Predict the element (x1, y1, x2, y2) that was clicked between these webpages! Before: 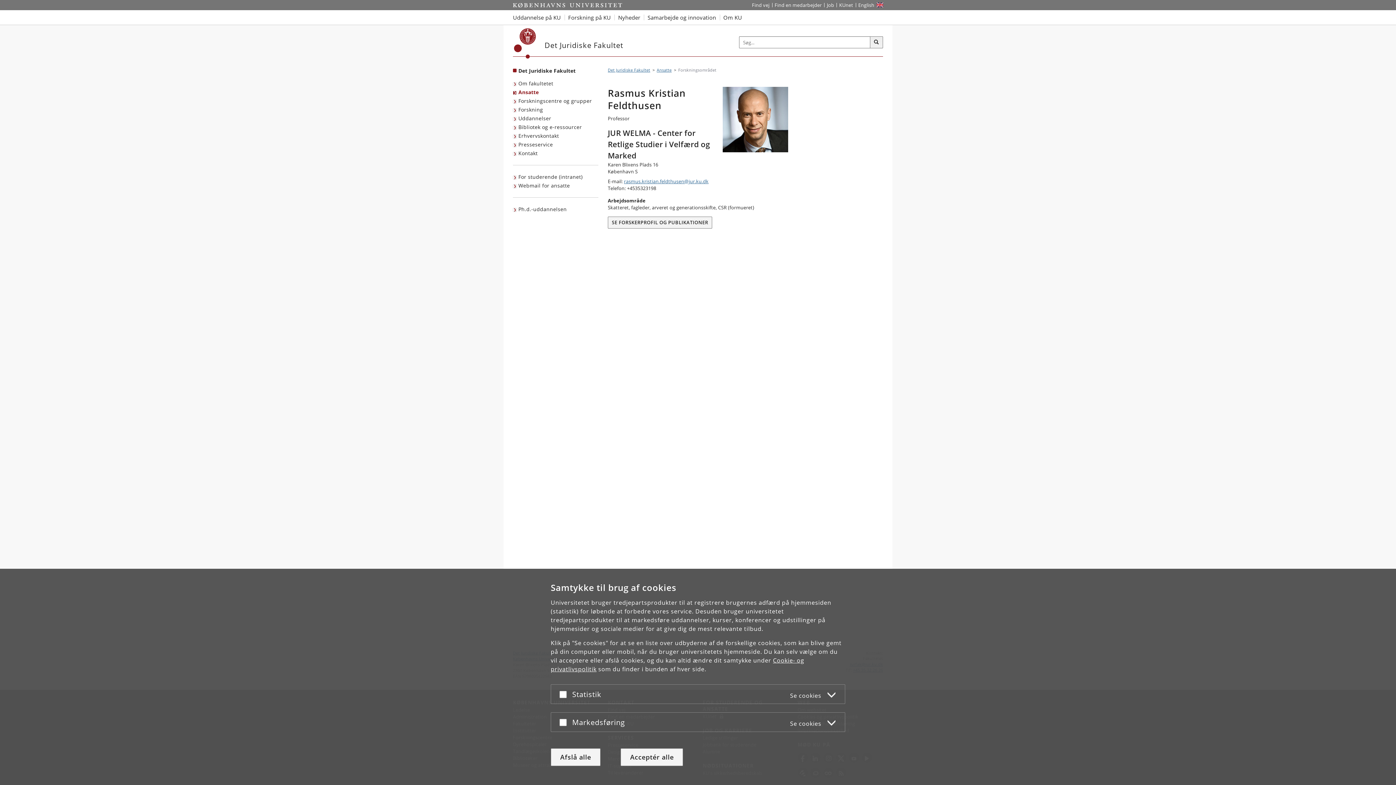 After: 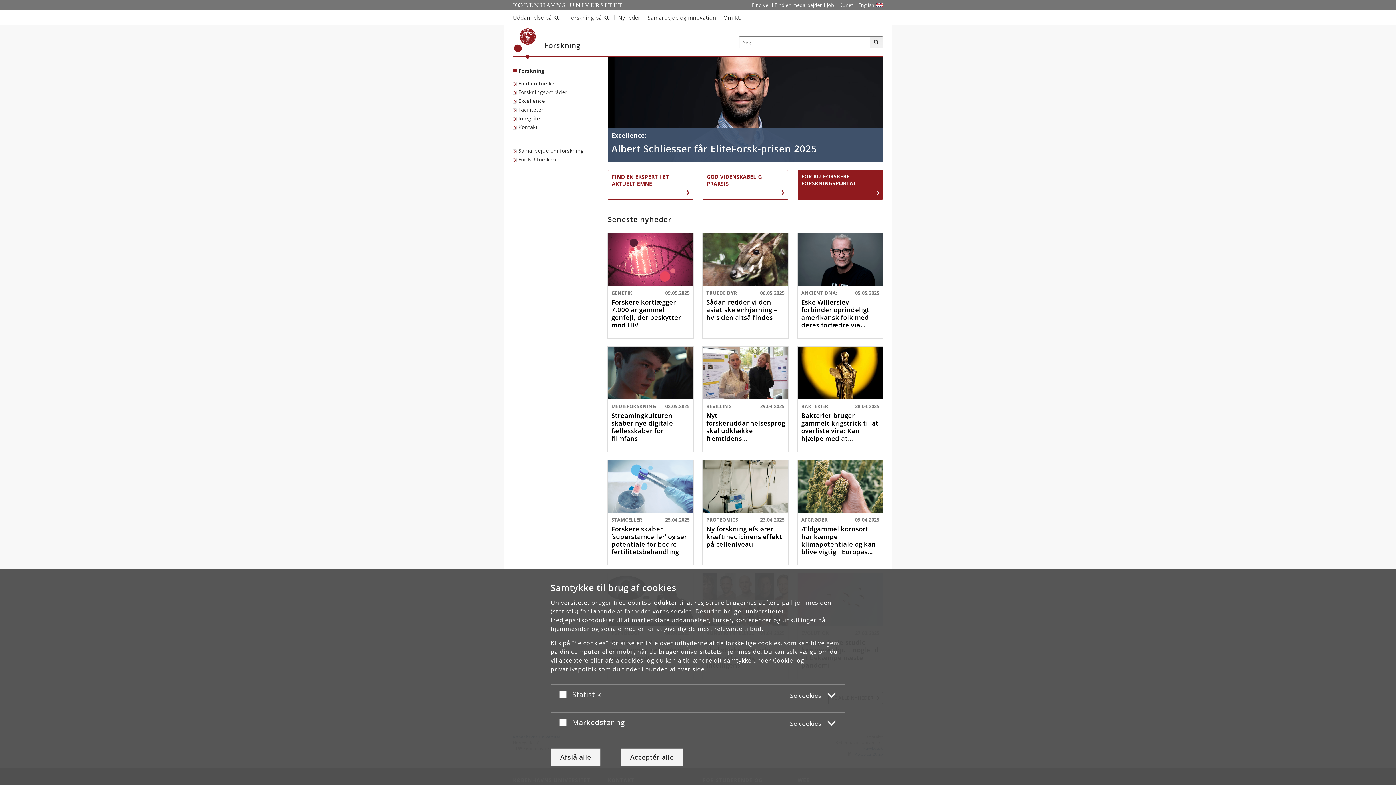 Action: bbox: (564, 10, 614, 24) label: Forskning på KU